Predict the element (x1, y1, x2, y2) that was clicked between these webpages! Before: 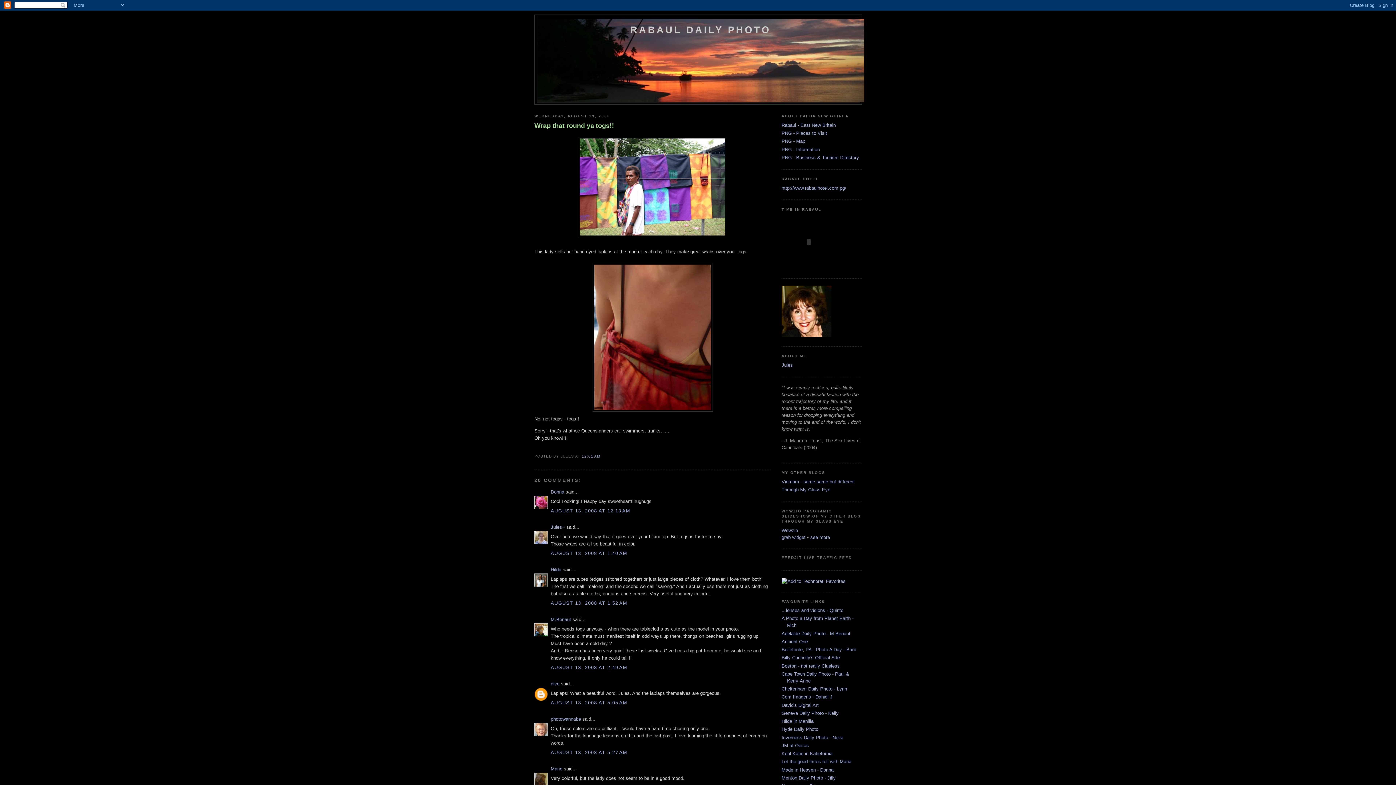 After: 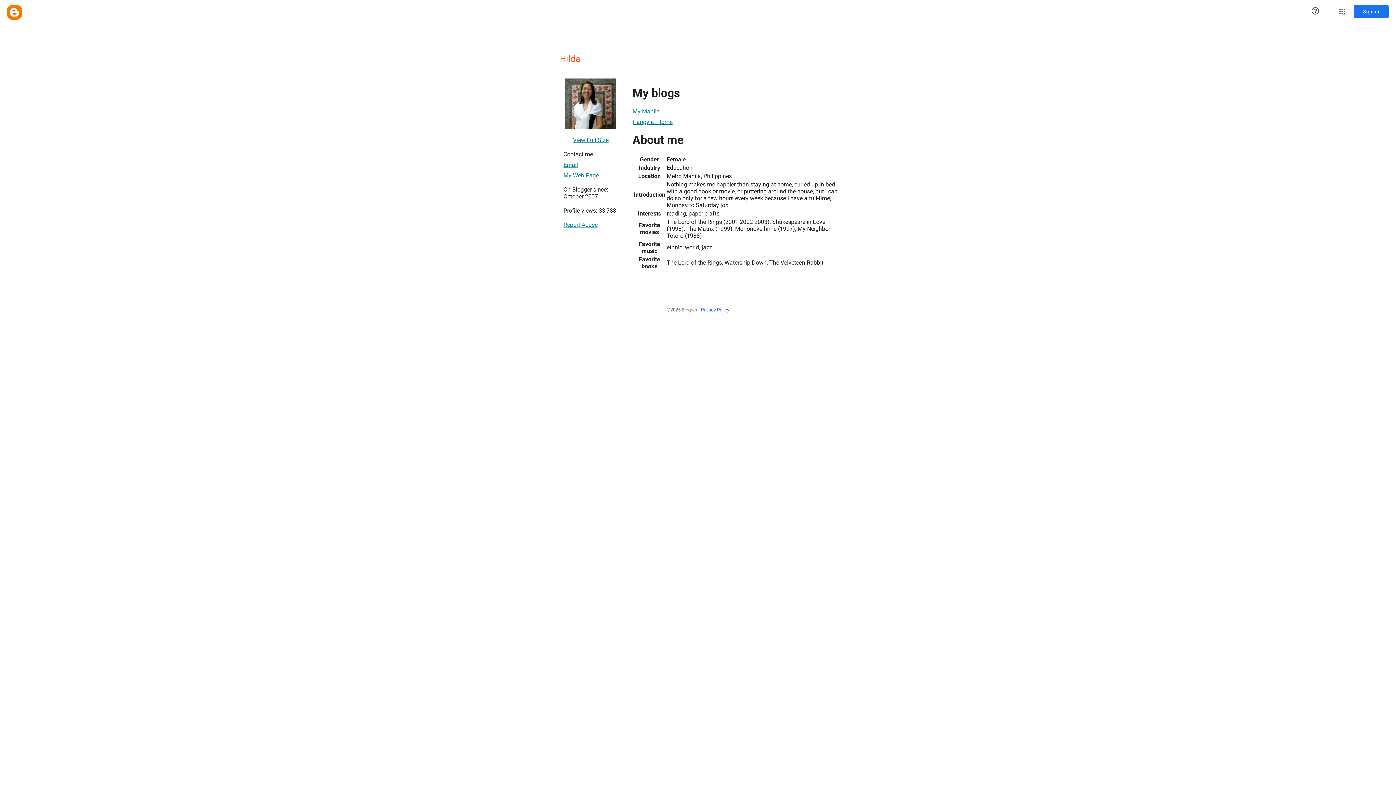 Action: label: Hilda bbox: (550, 567, 561, 572)